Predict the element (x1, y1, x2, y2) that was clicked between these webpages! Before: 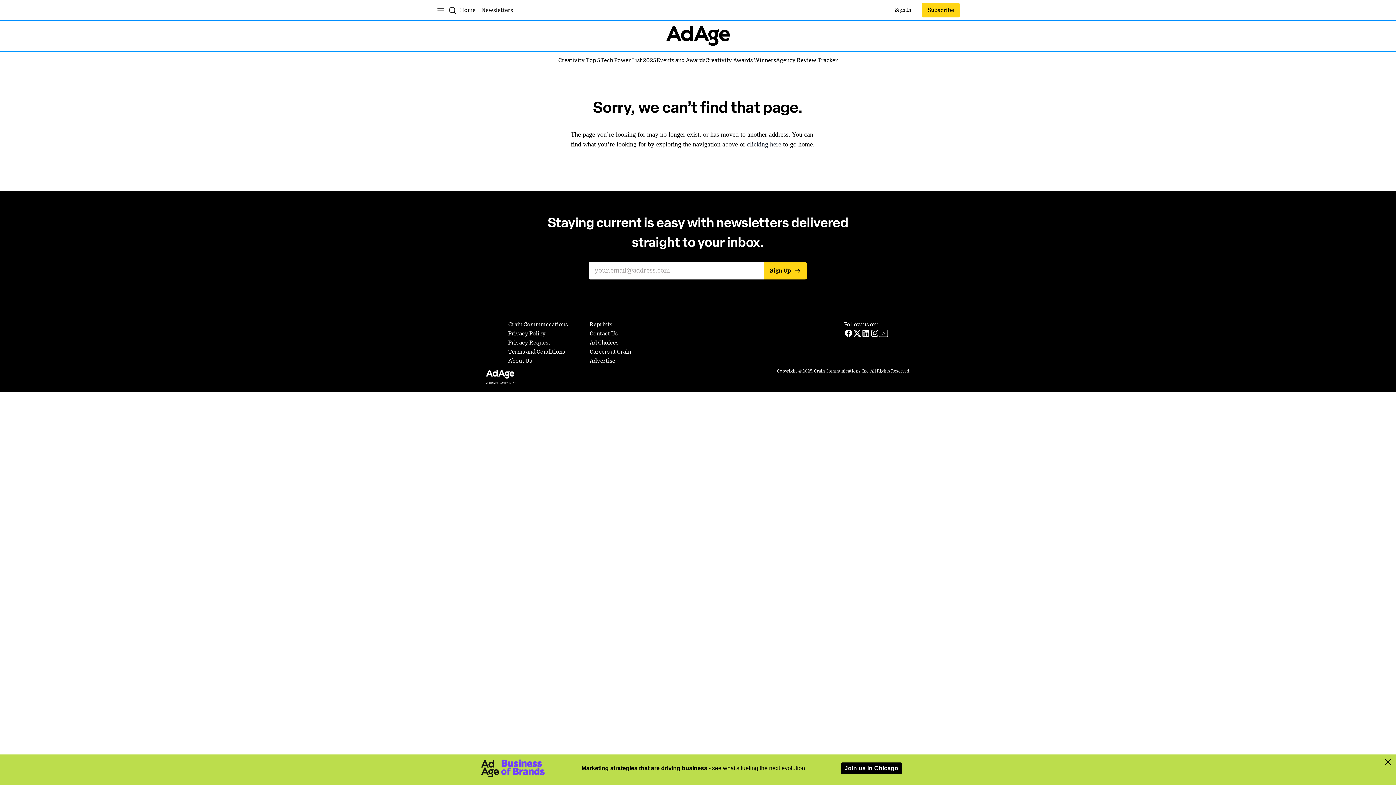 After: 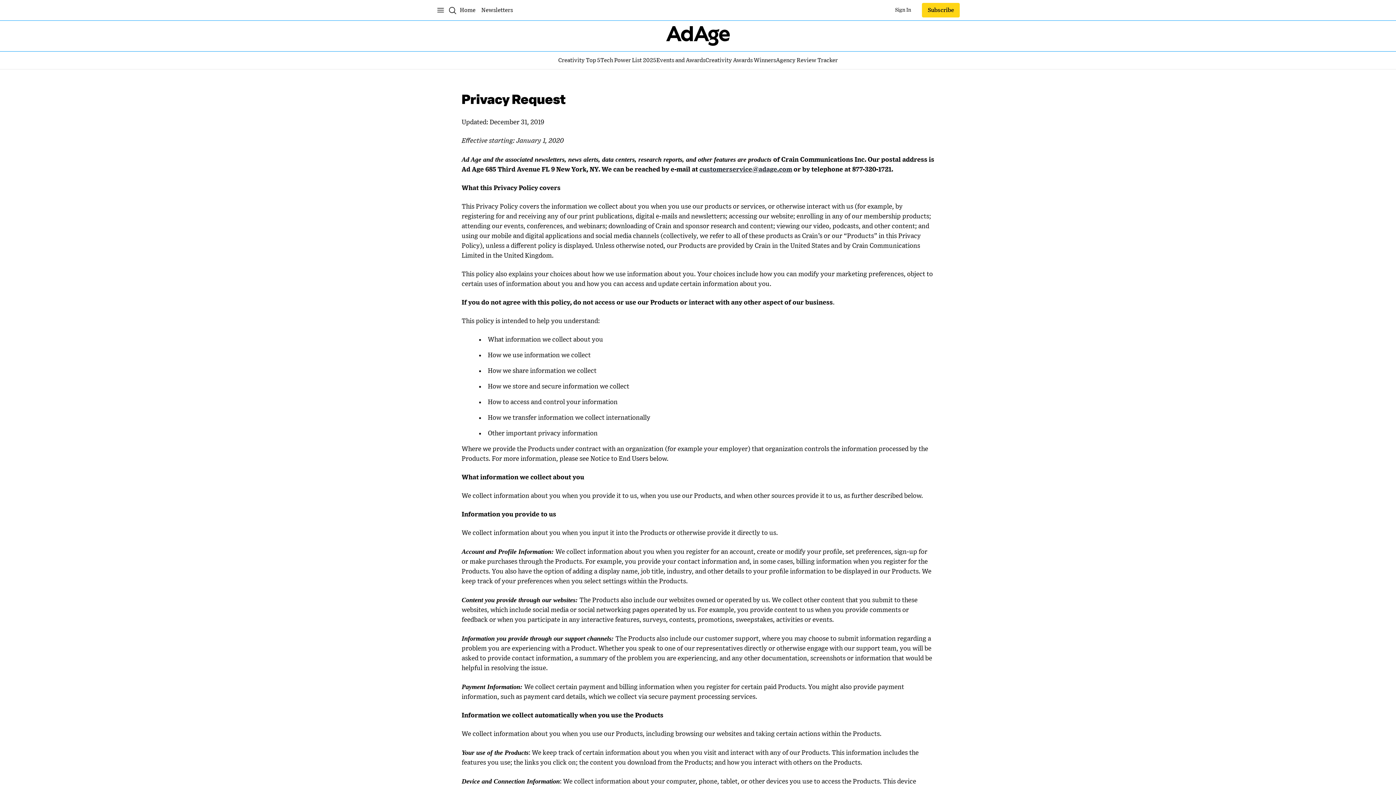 Action: label: Privacy Request bbox: (508, 338, 550, 347)